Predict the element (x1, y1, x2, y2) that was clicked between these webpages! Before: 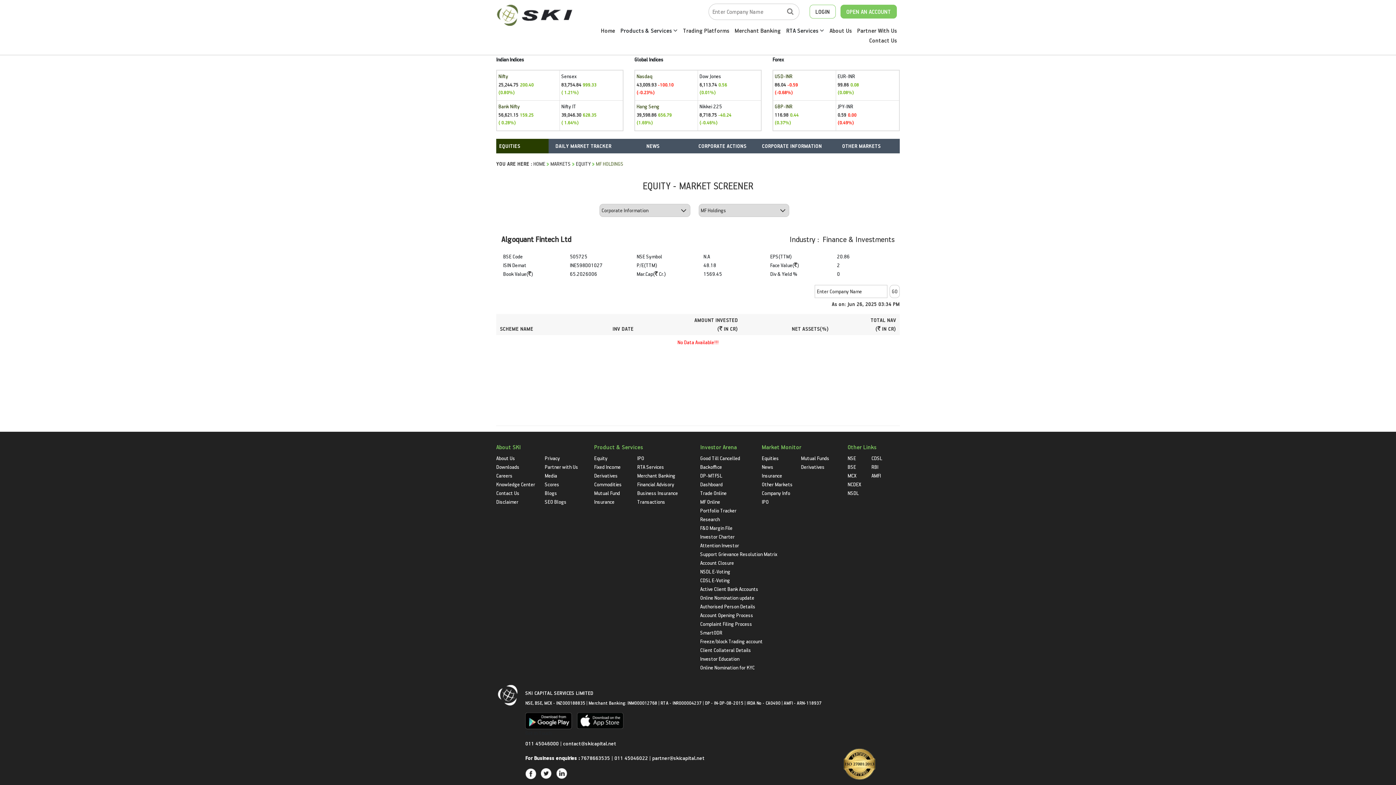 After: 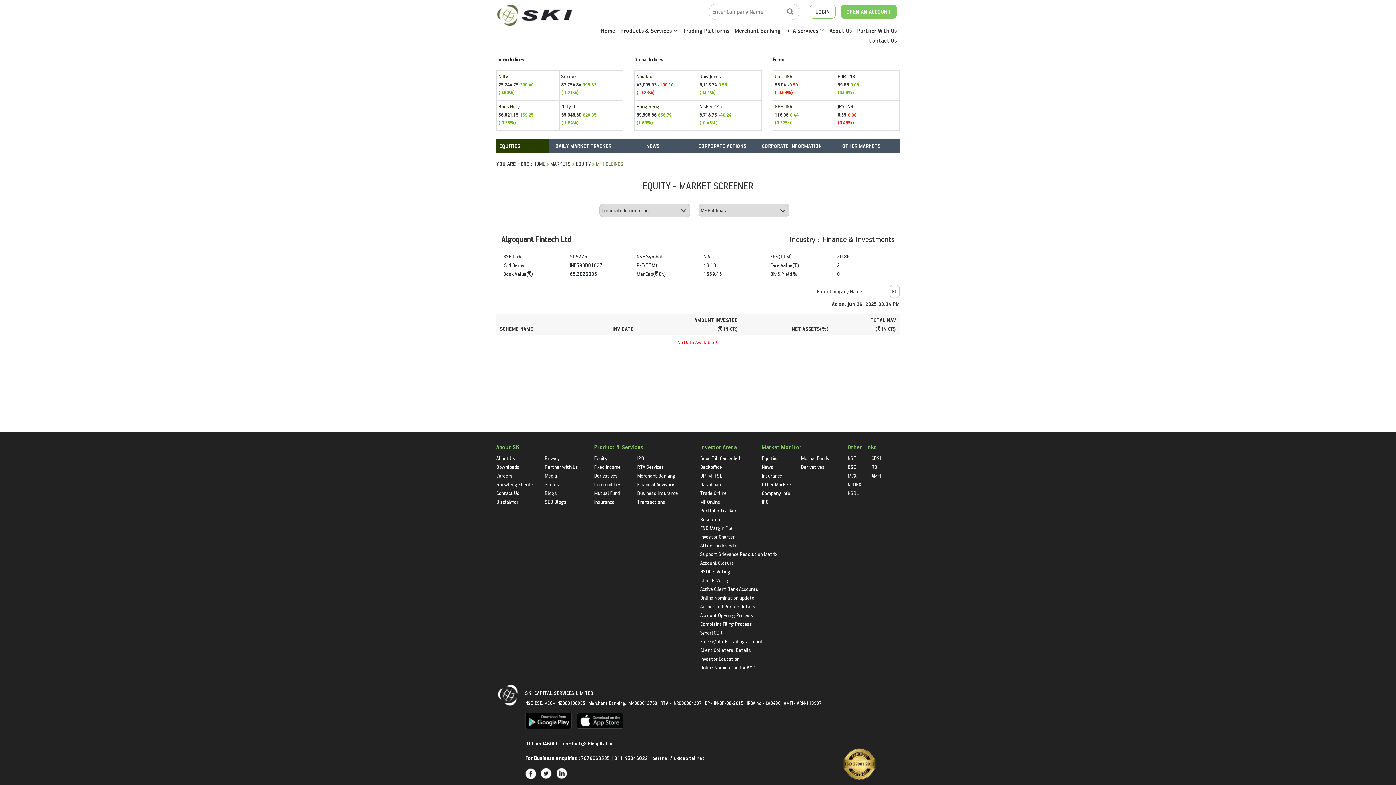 Action: bbox: (541, 769, 552, 776)